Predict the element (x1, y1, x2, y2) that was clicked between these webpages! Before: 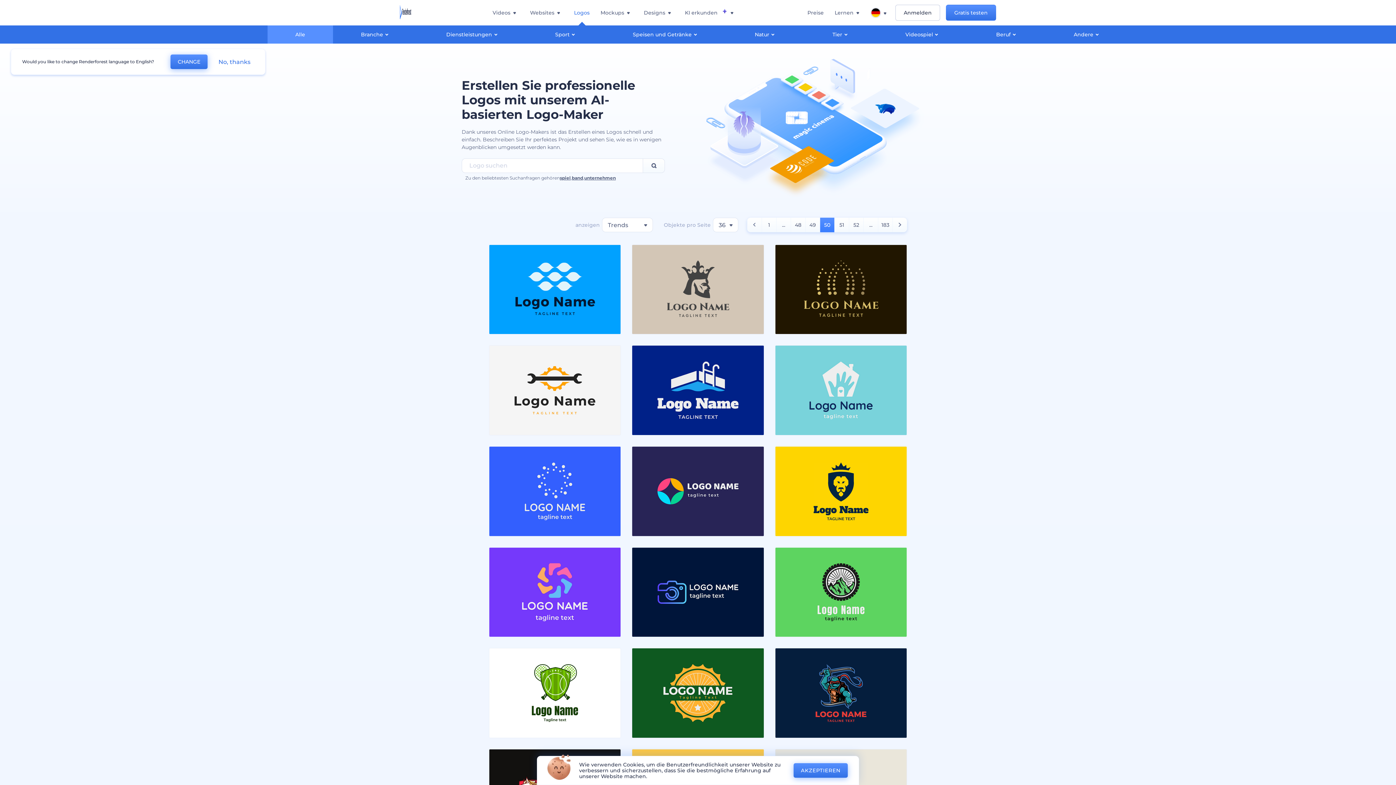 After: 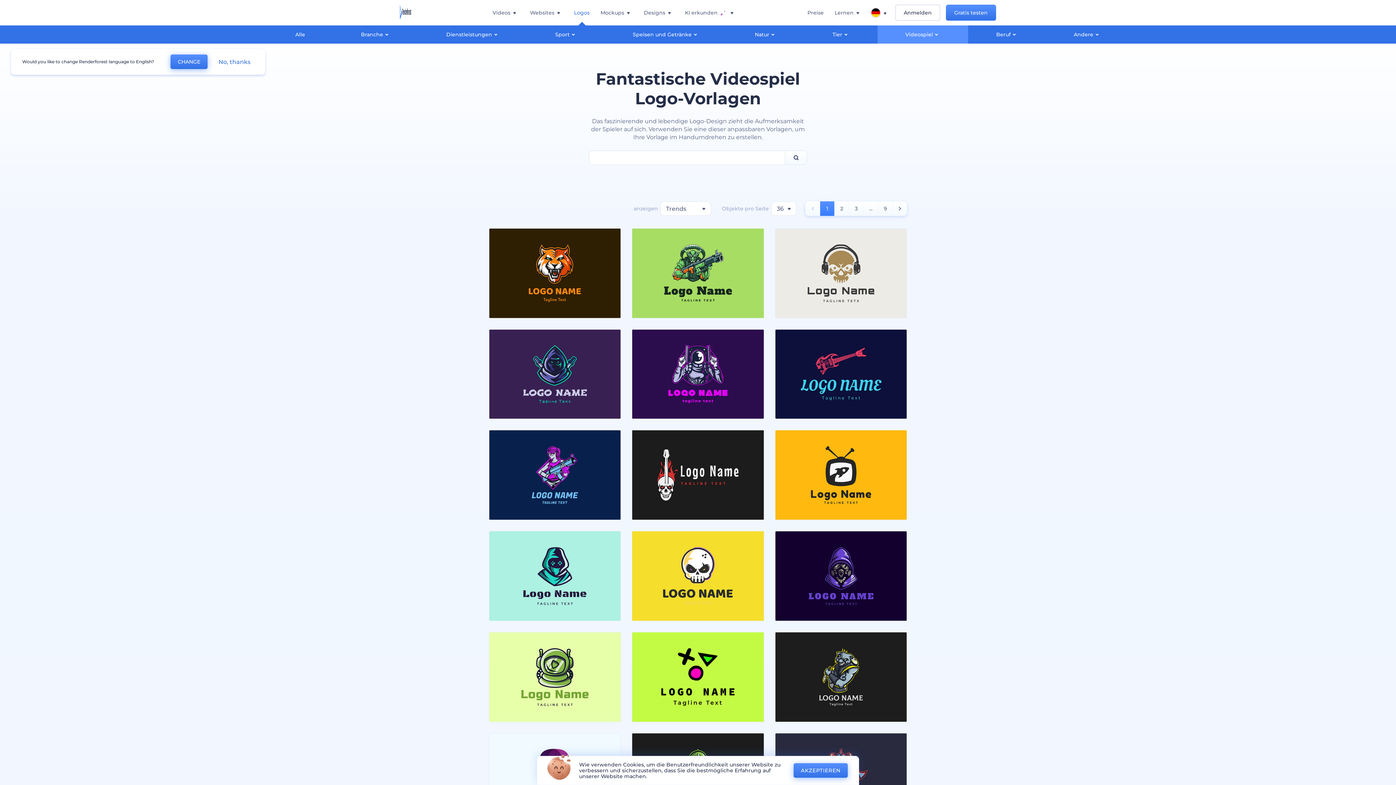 Action: label: Videospiel bbox: (877, 25, 968, 43)